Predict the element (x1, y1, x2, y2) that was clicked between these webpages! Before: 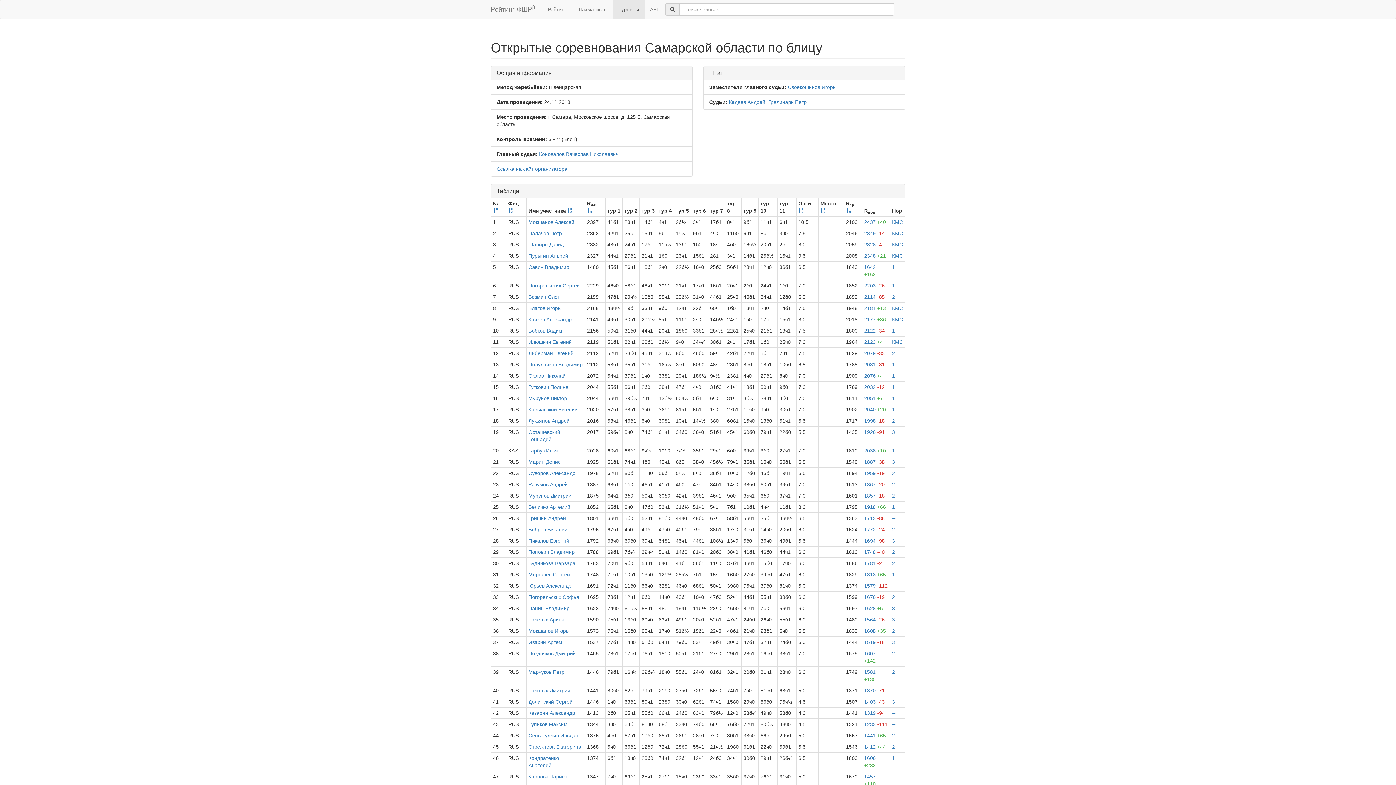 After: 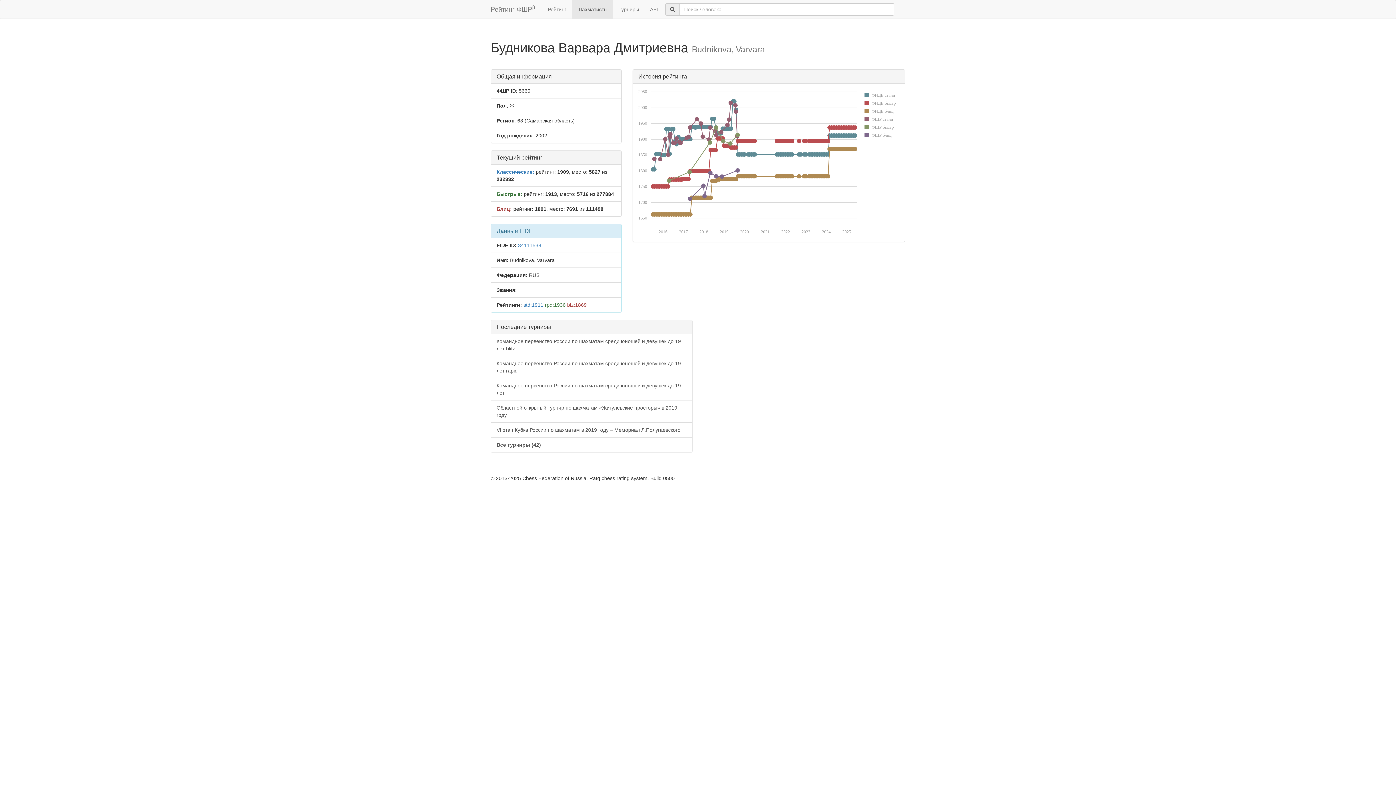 Action: label: Будникова Варвара bbox: (528, 560, 575, 566)